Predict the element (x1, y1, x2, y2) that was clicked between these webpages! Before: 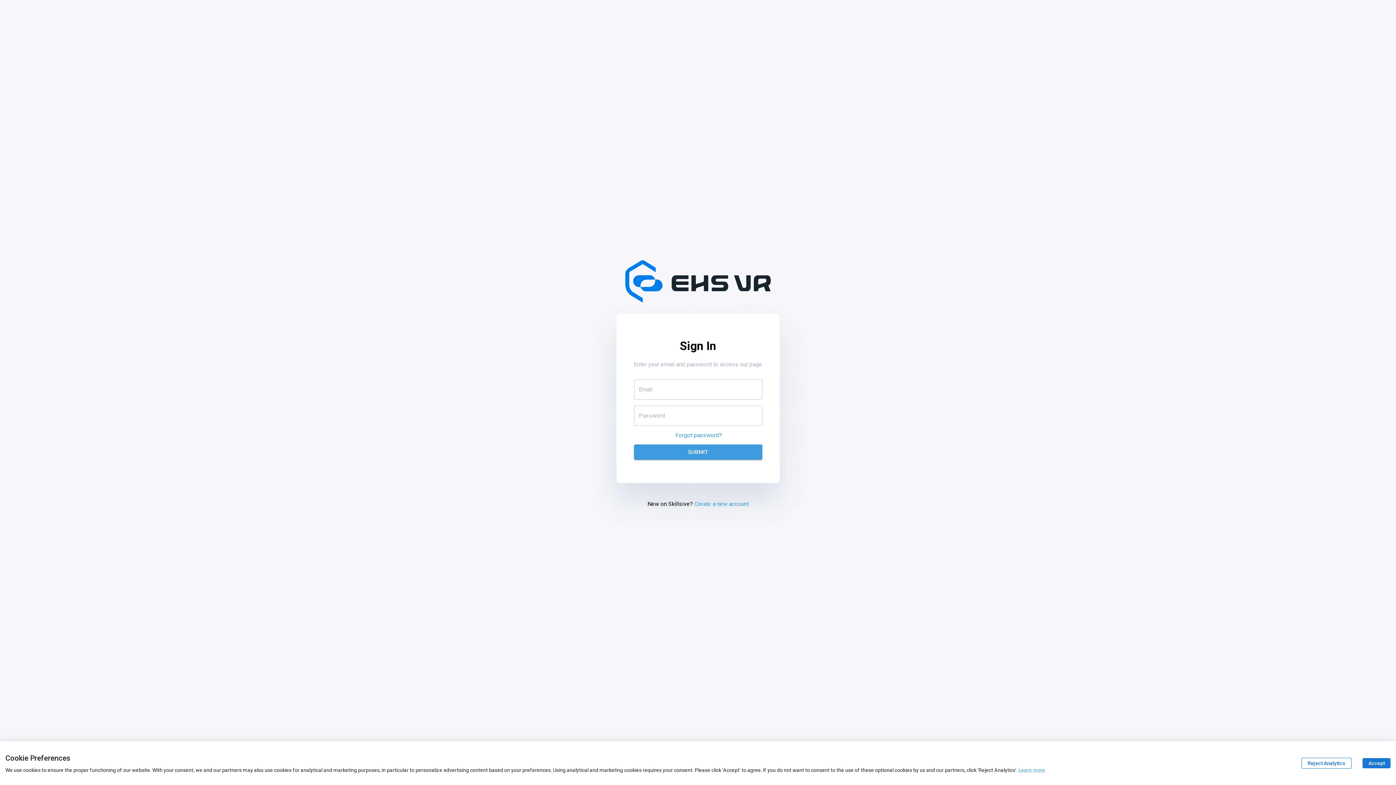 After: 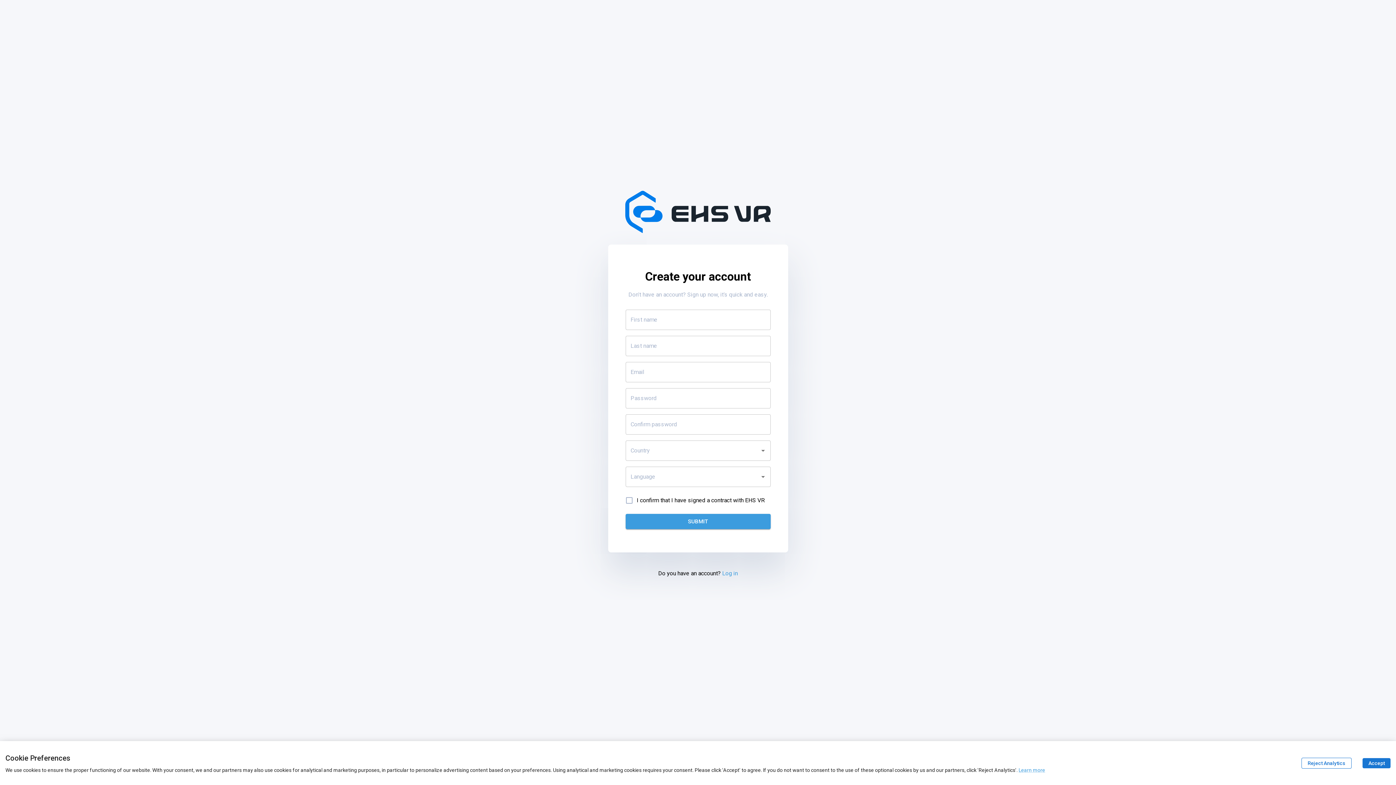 Action: bbox: (694, 500, 748, 507) label: Create a new account